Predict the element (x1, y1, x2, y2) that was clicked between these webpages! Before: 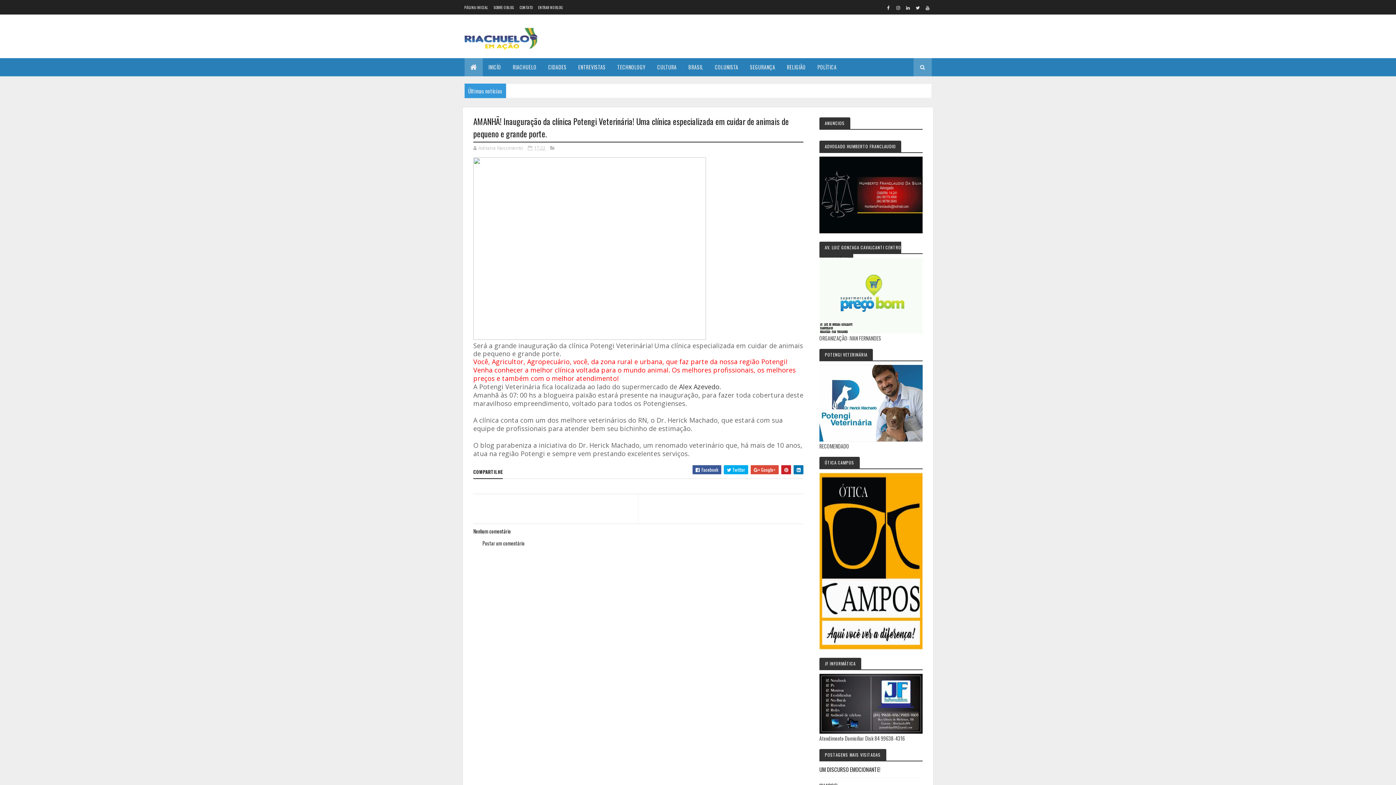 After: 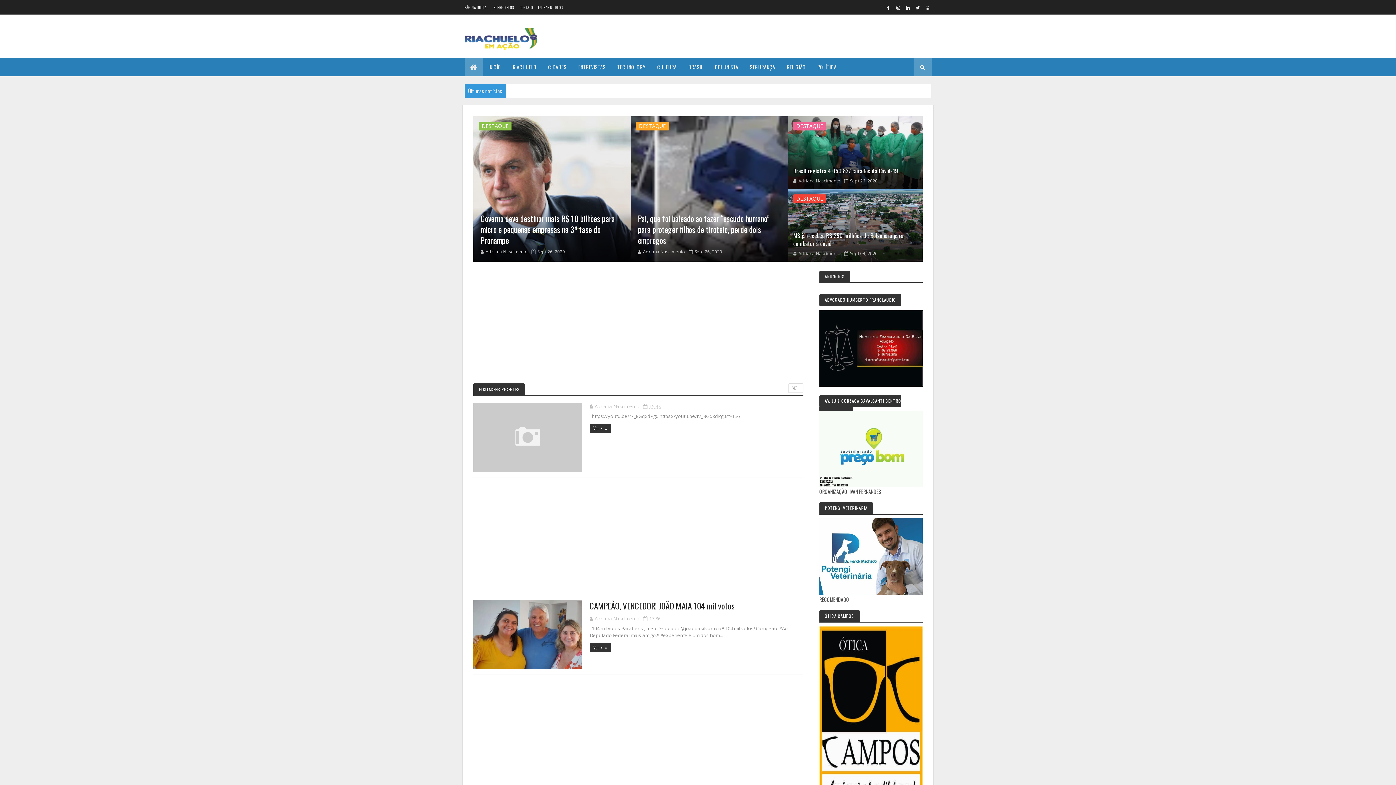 Action: bbox: (464, 28, 537, 49)